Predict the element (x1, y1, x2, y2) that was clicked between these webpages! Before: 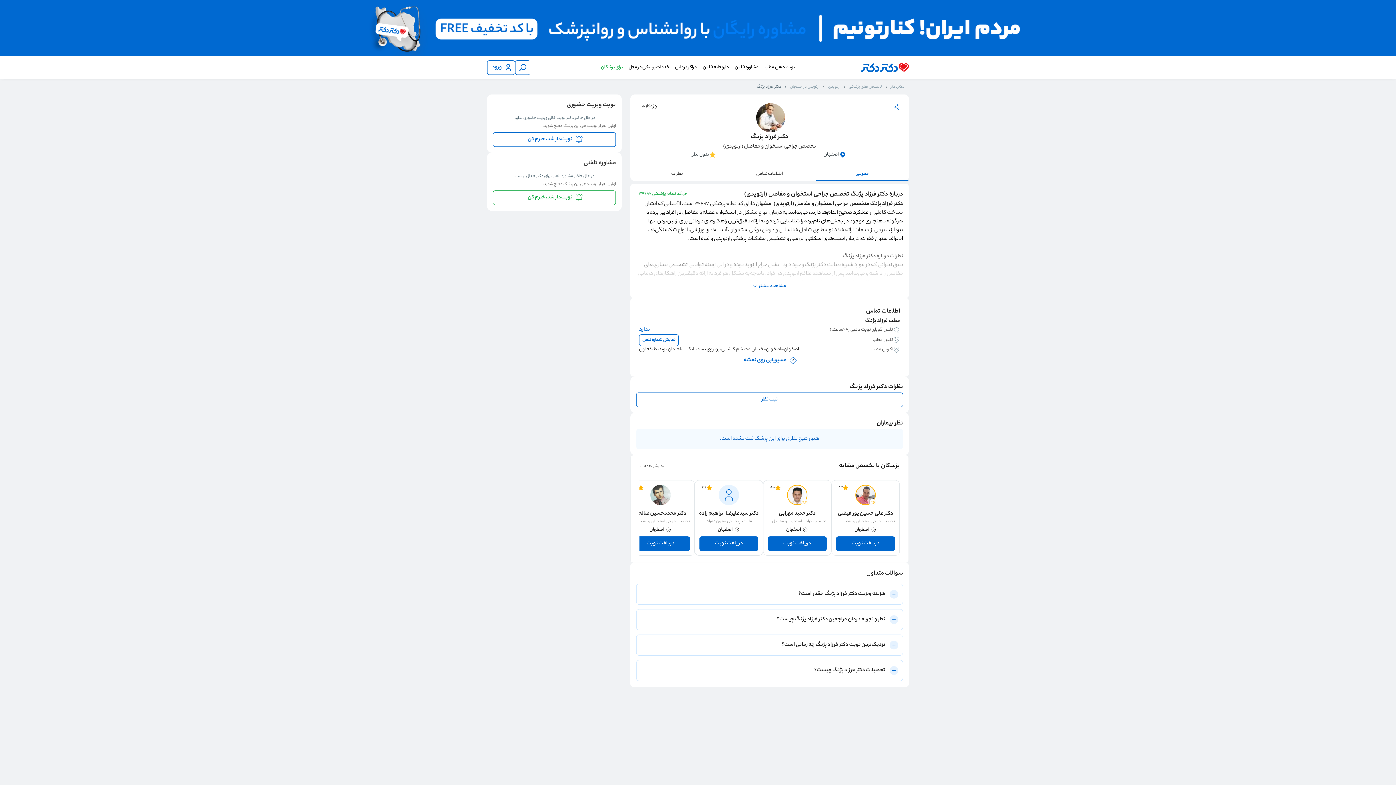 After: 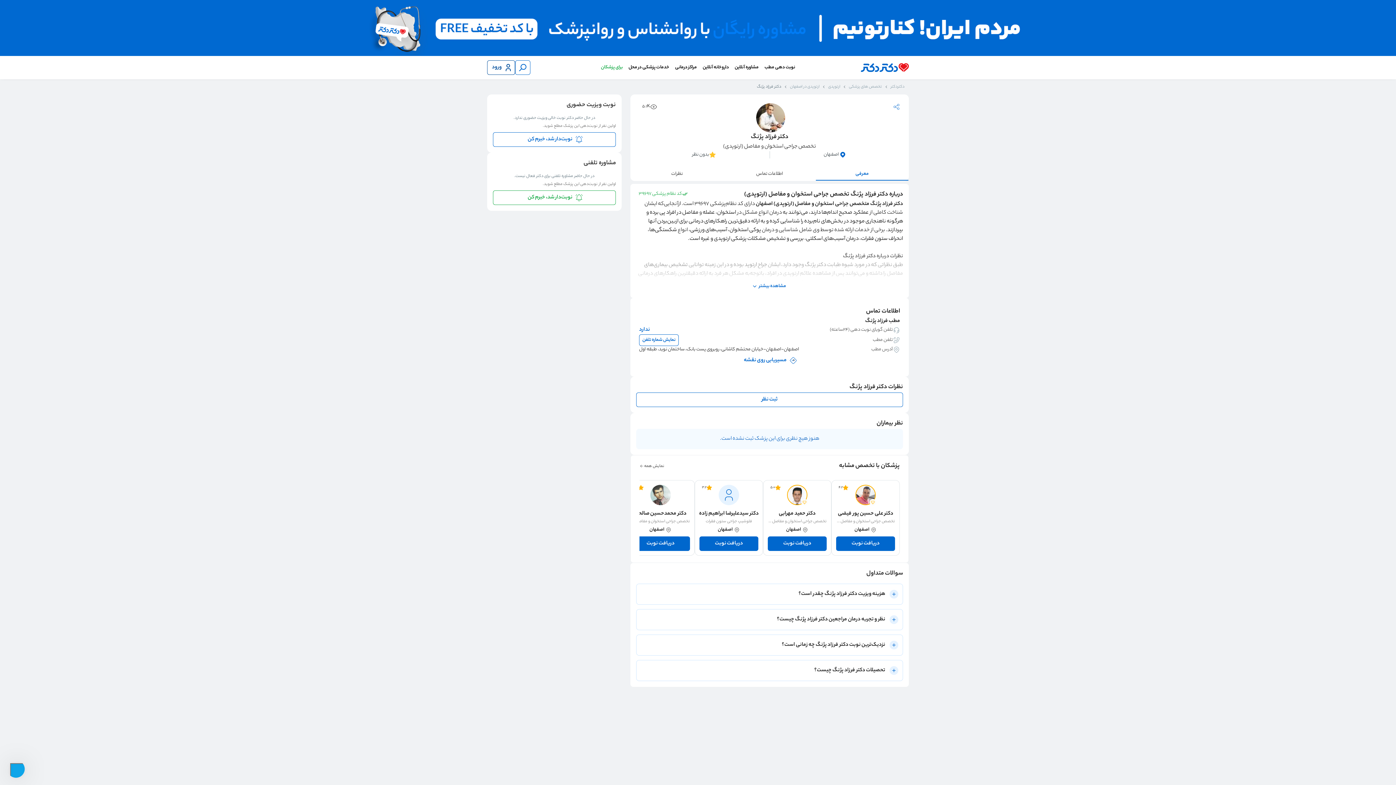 Action: bbox: (487, 60, 515, 74) label: ورود